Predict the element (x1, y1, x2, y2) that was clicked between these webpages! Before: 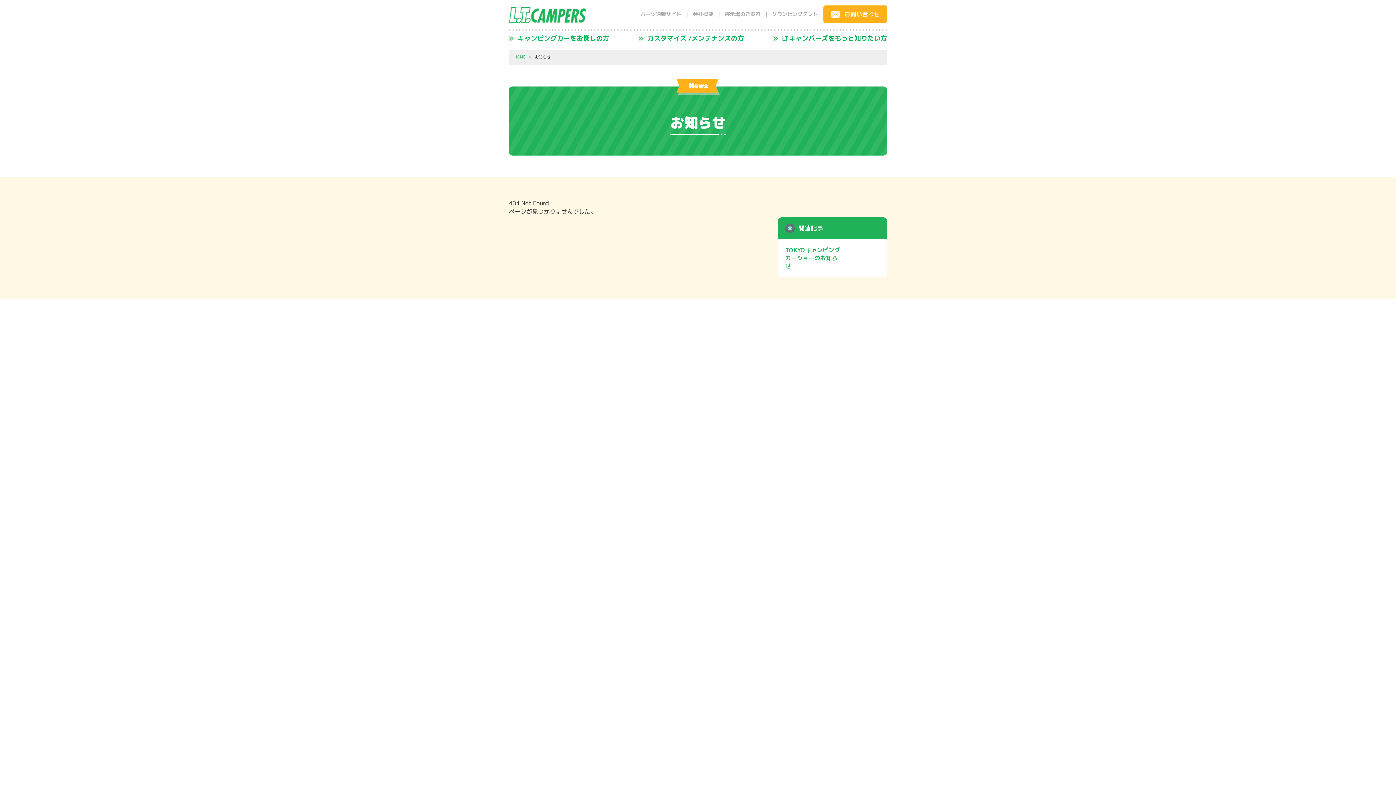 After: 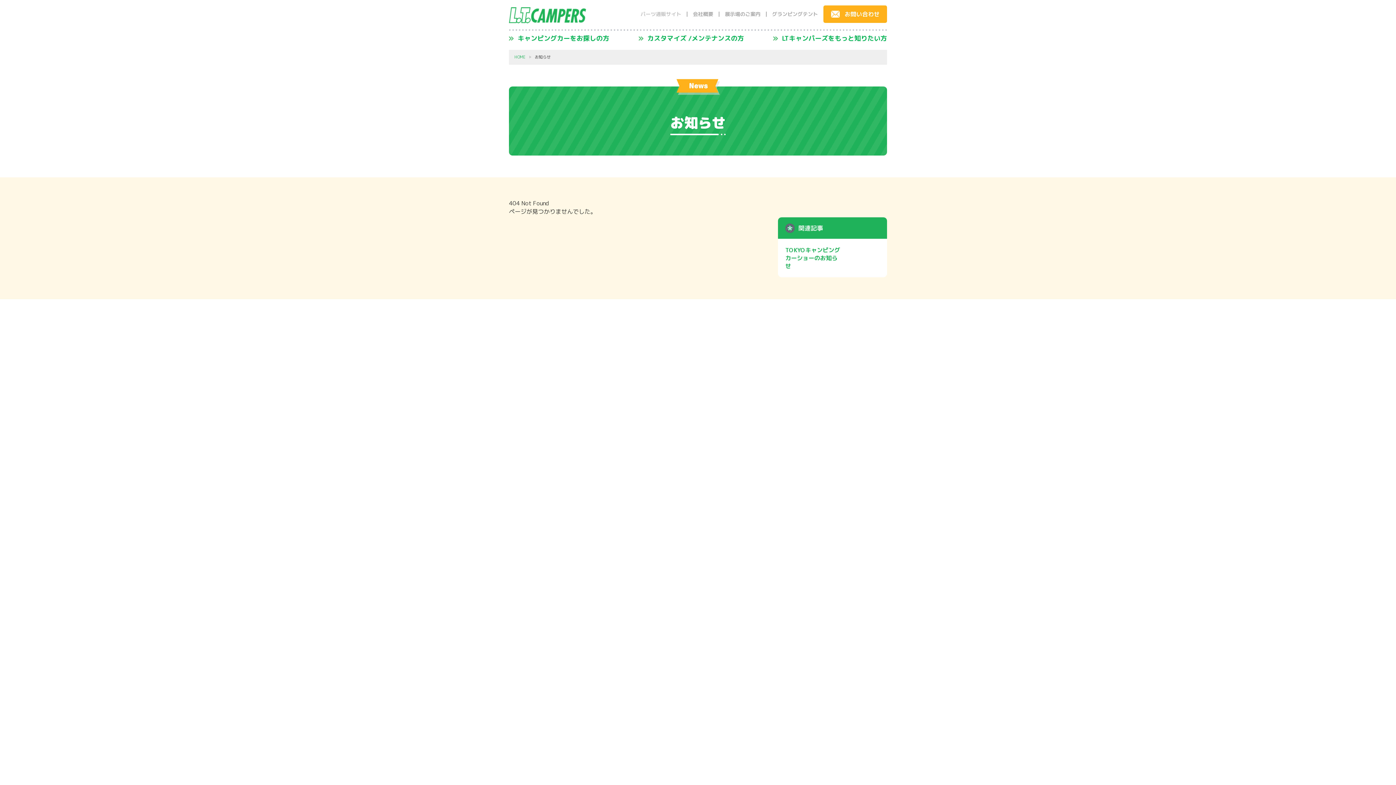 Action: bbox: (640, 11, 681, 16) label: パーツ通販サイト